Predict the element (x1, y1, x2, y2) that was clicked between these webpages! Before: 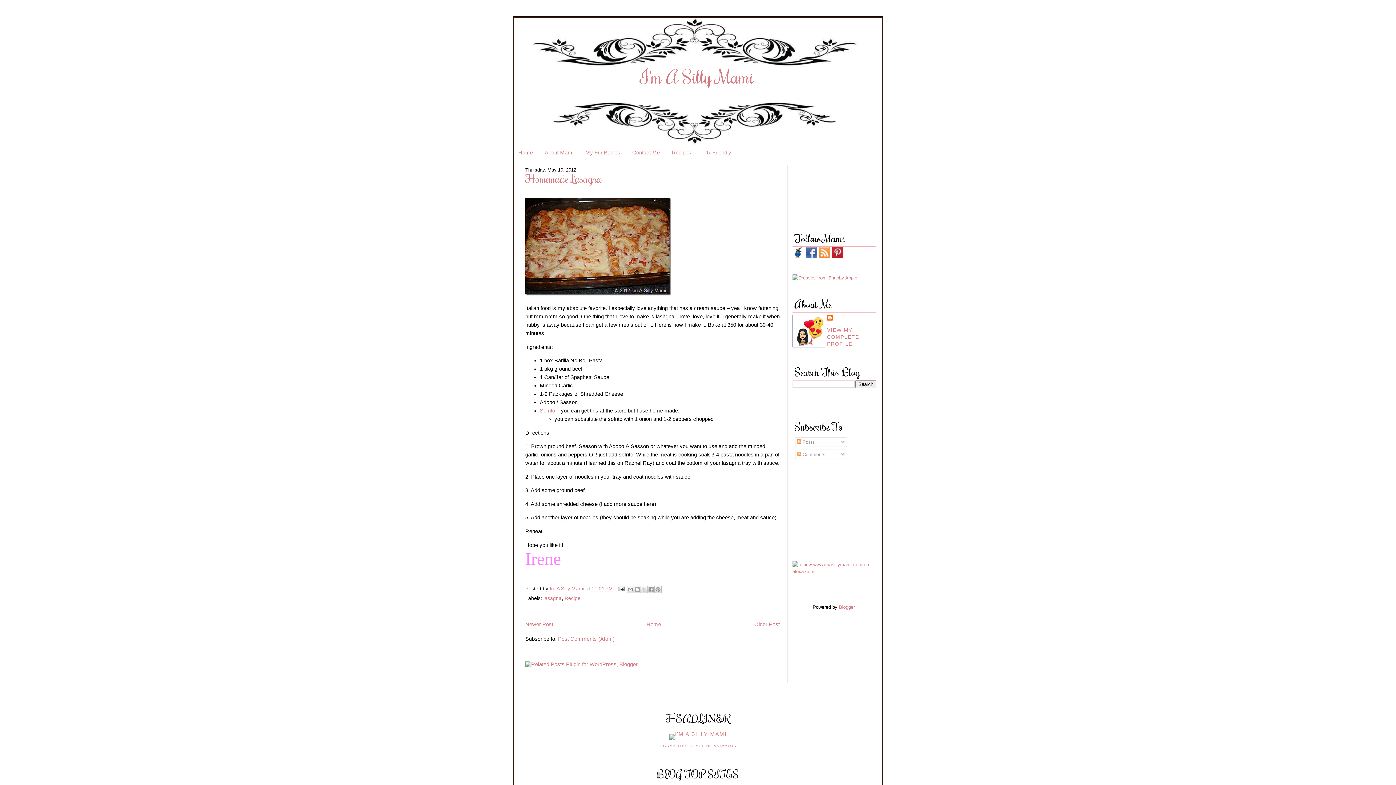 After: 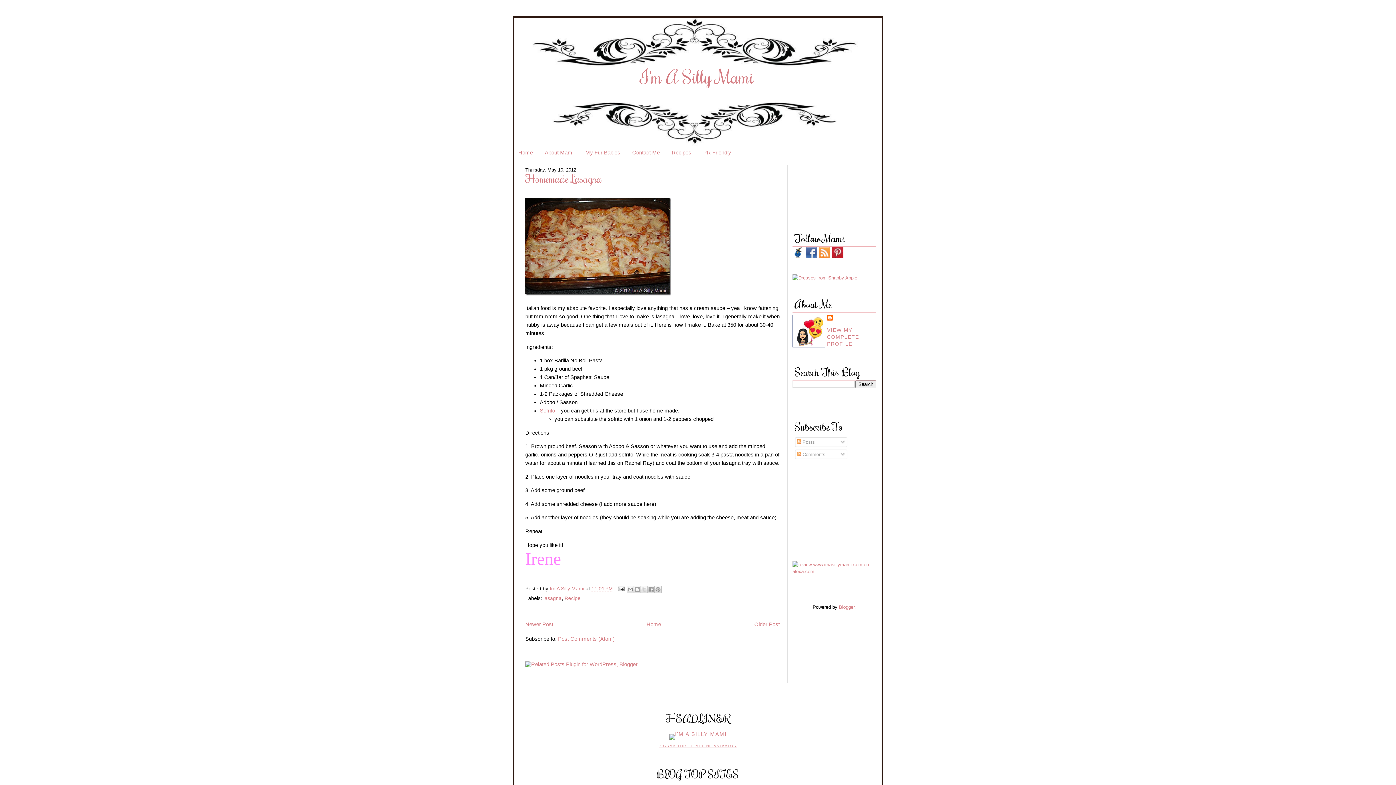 Action: label: ↑ GRAB THIS HEADLINE ANIMATOR bbox: (659, 744, 736, 748)